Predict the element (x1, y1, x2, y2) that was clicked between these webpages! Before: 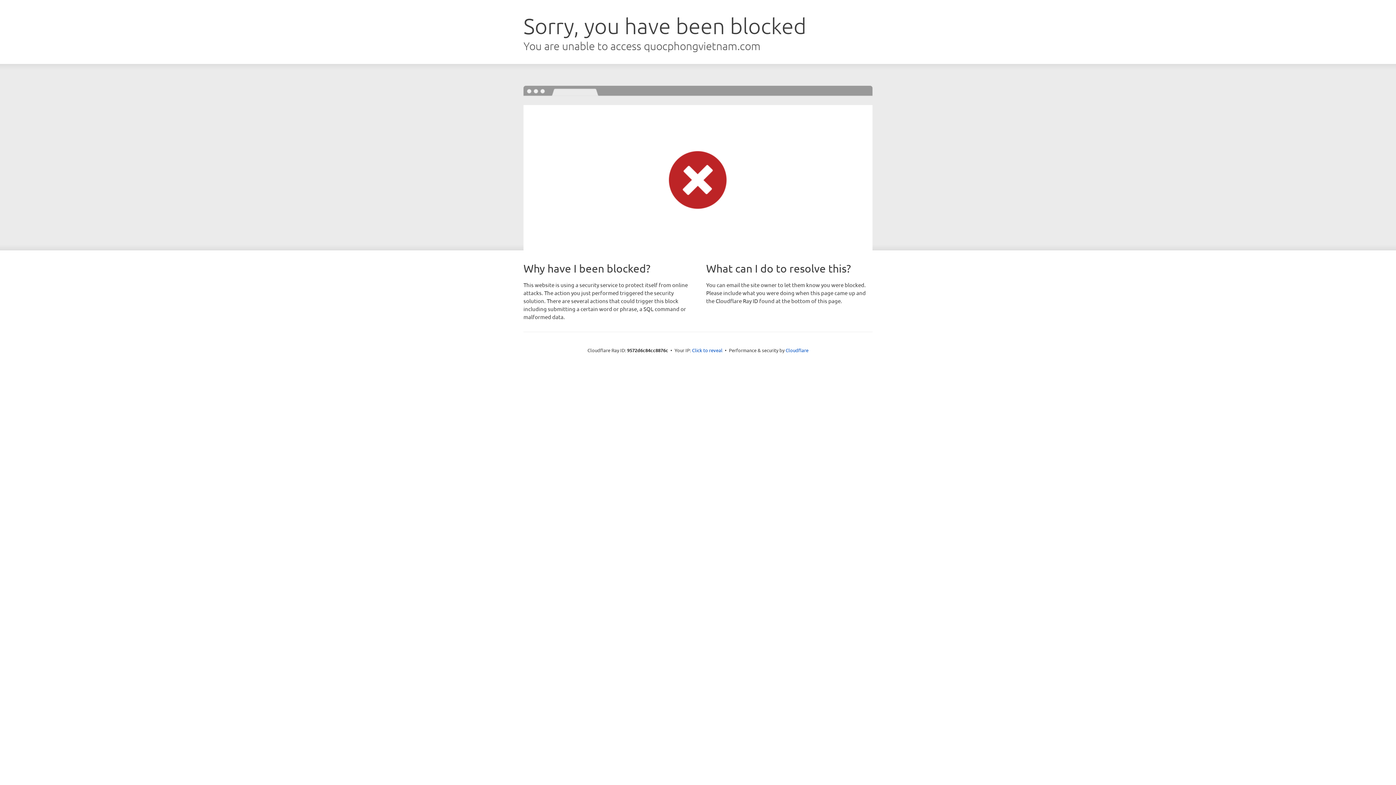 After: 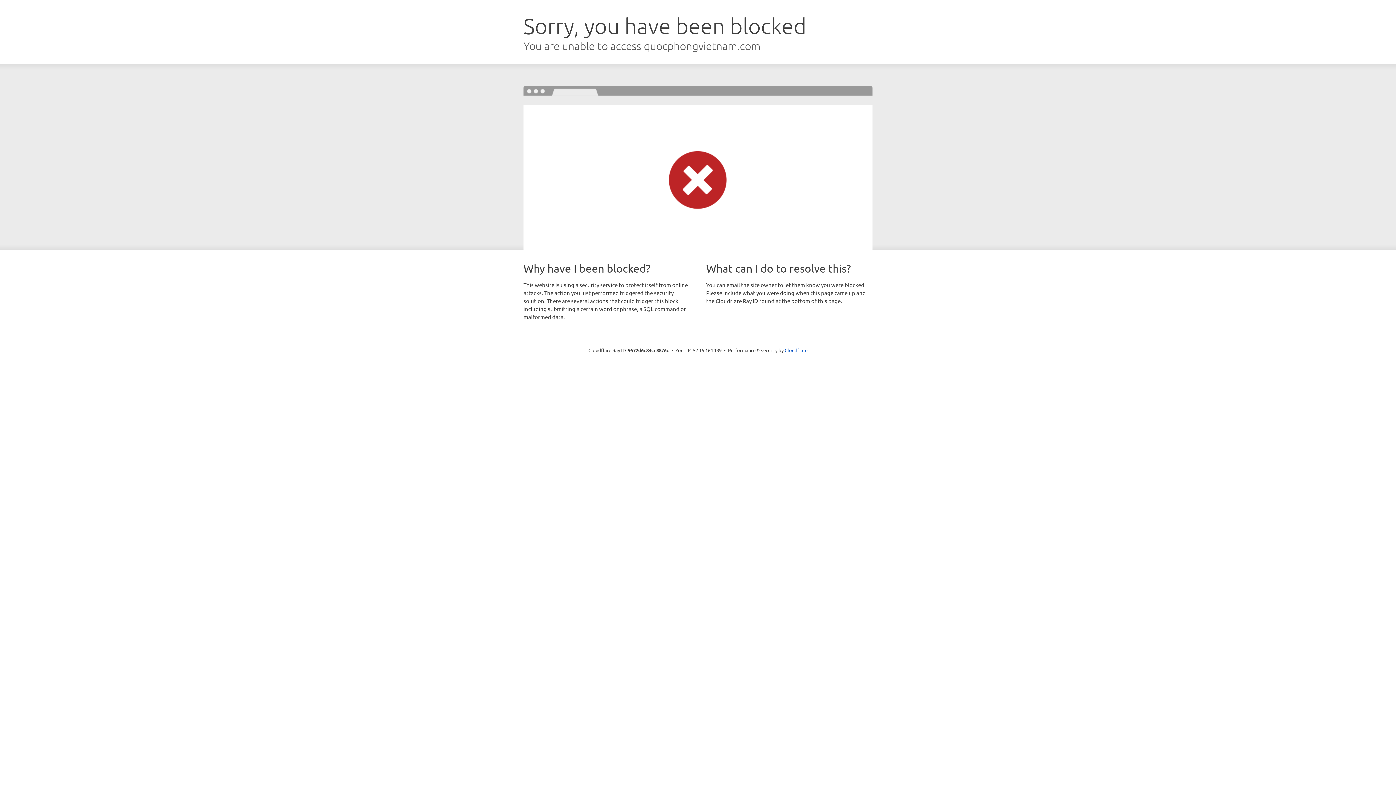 Action: label: Click to reveal bbox: (692, 346, 722, 353)